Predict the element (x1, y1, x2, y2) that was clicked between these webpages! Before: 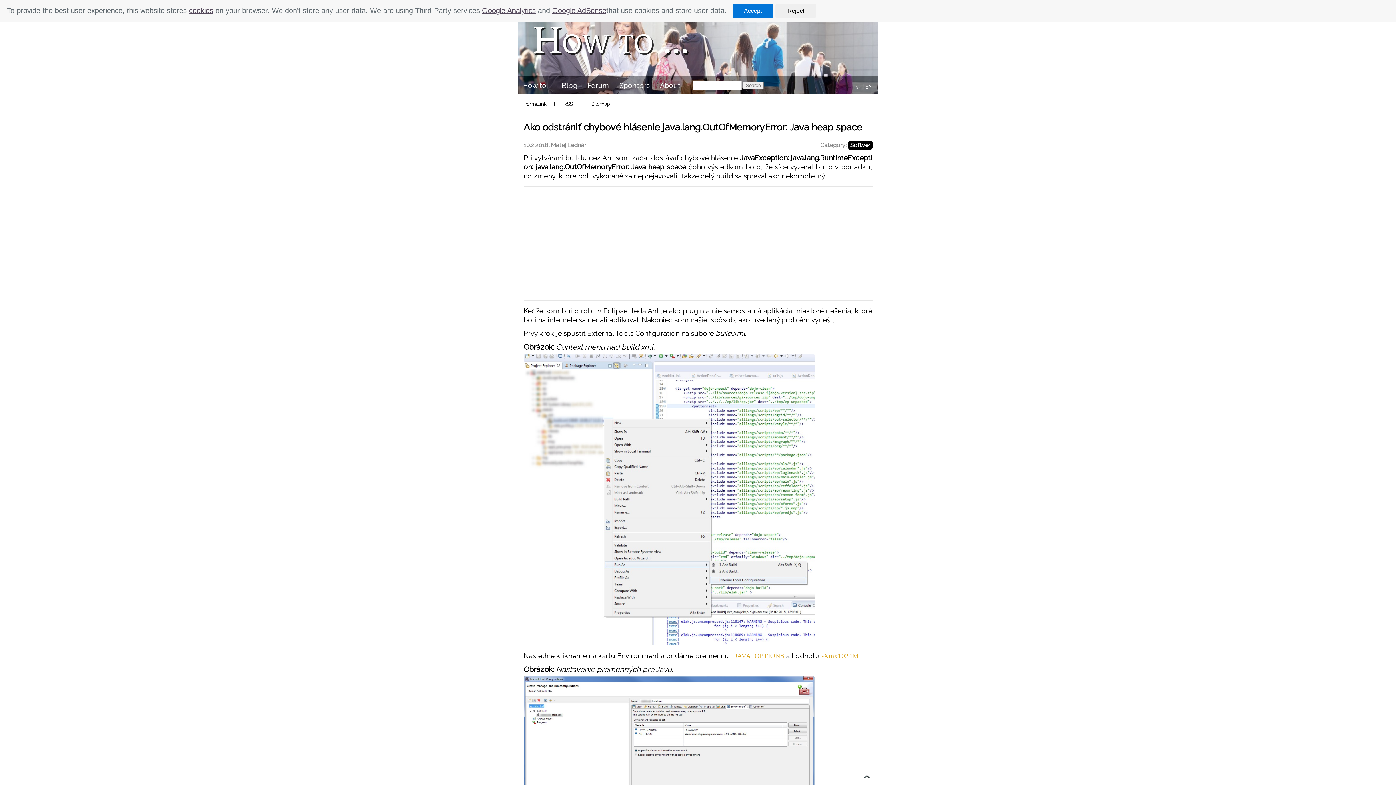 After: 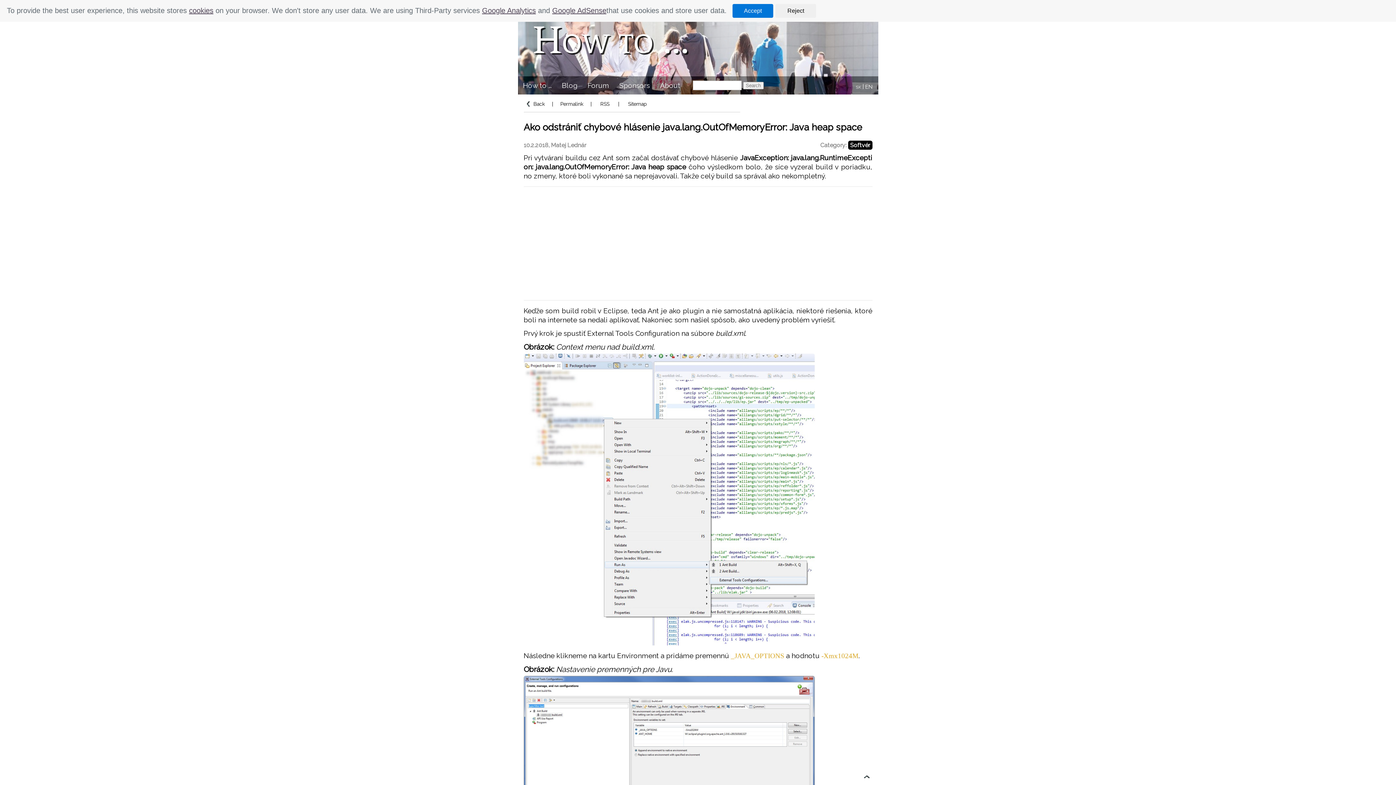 Action: bbox: (865, 83, 872, 90) label: EN